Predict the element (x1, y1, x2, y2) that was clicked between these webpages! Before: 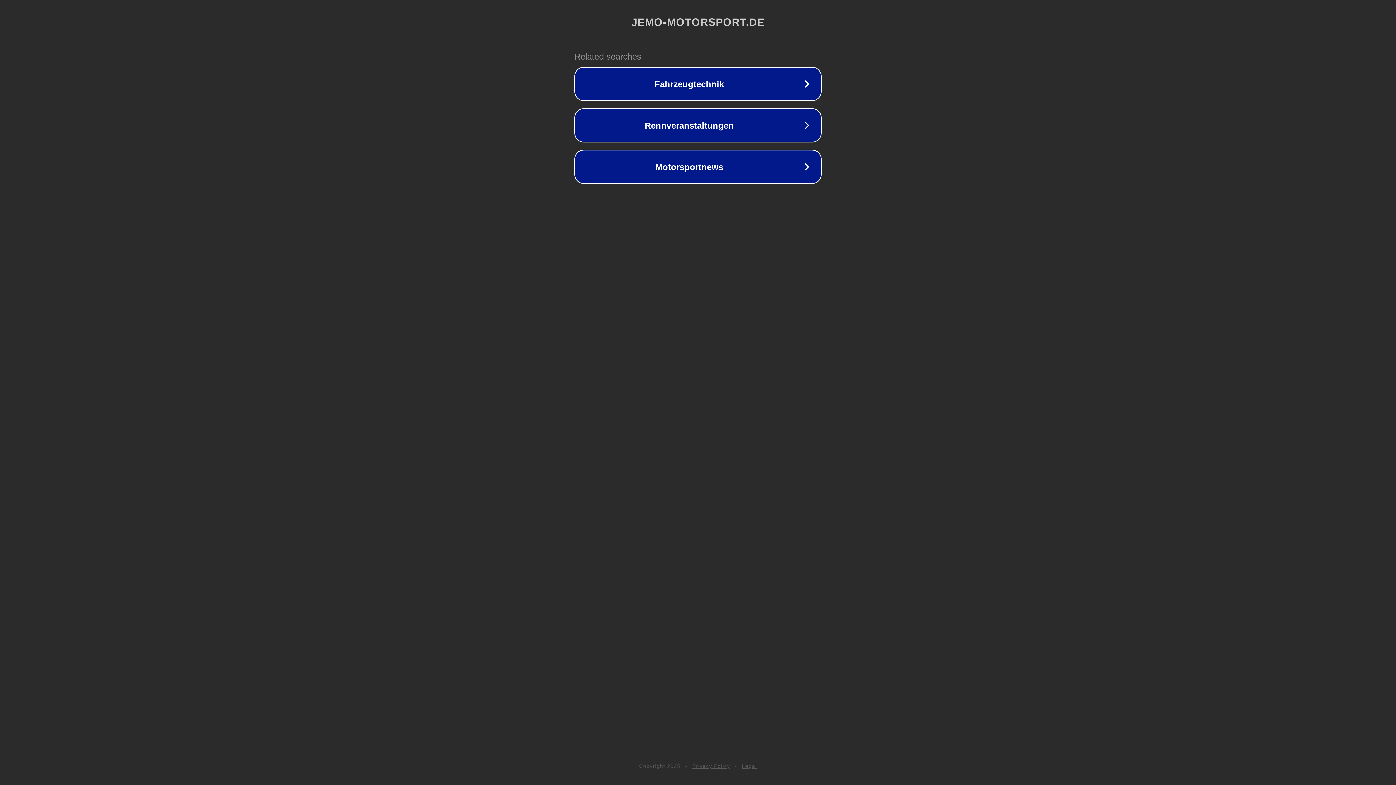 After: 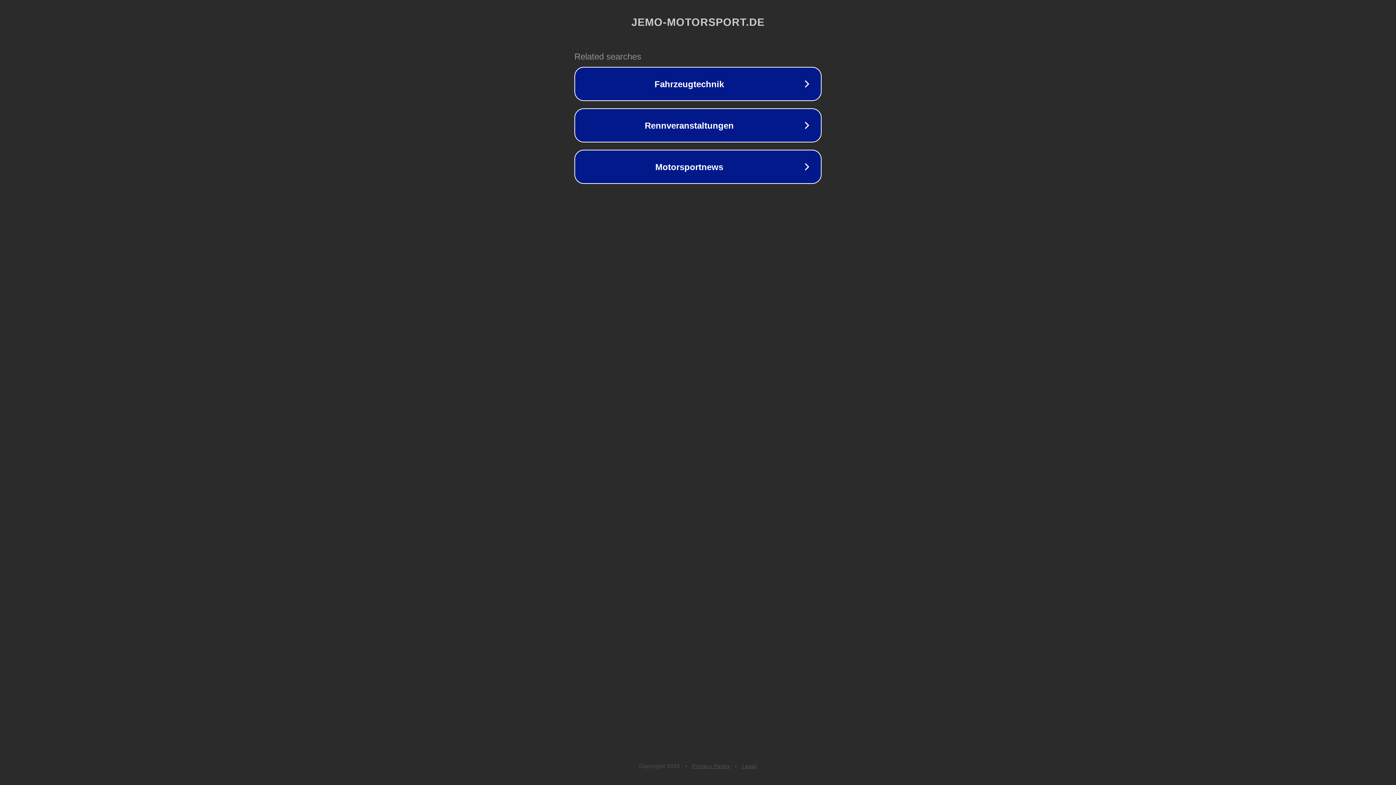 Action: bbox: (742, 763, 757, 769) label: Legal